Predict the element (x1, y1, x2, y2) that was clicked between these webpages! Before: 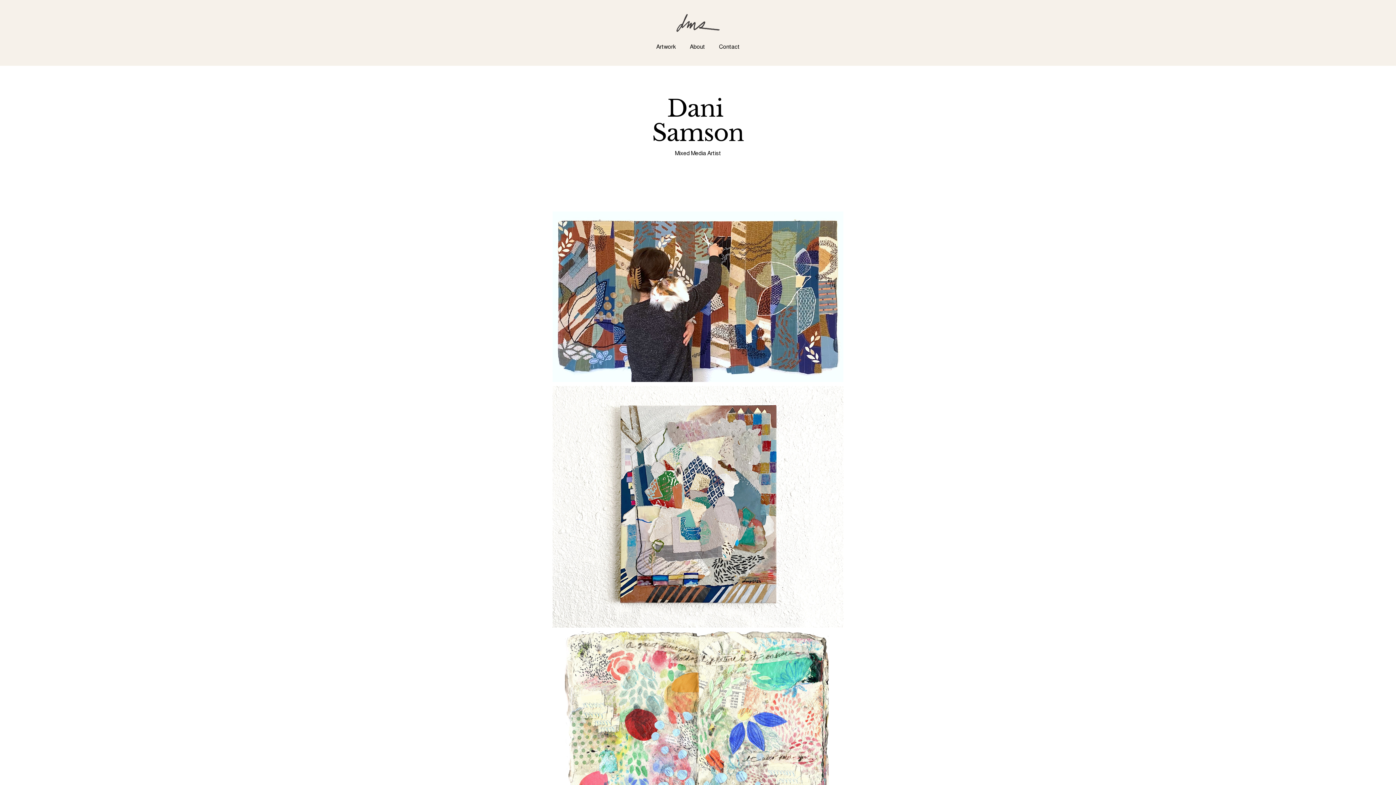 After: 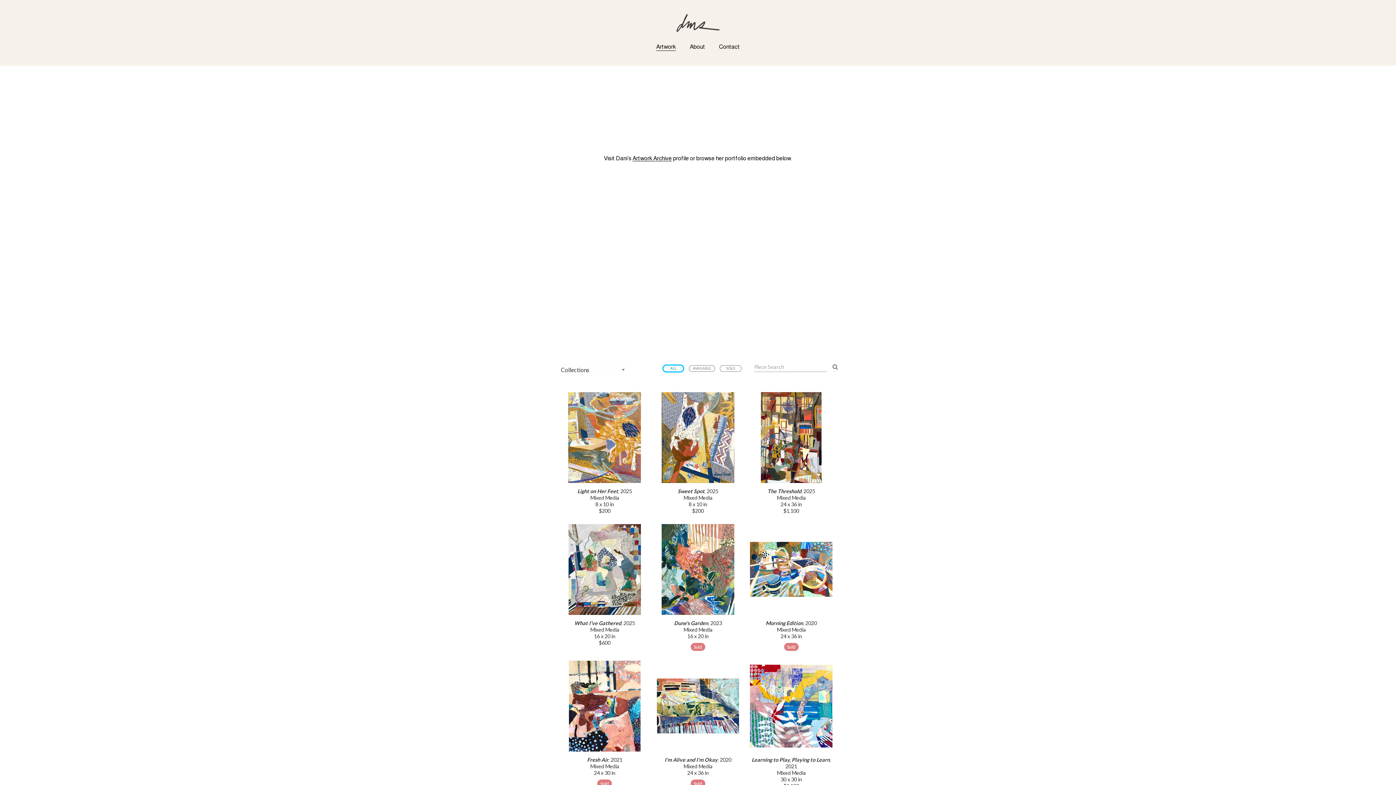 Action: bbox: (656, 41, 676, 51) label: Artwork